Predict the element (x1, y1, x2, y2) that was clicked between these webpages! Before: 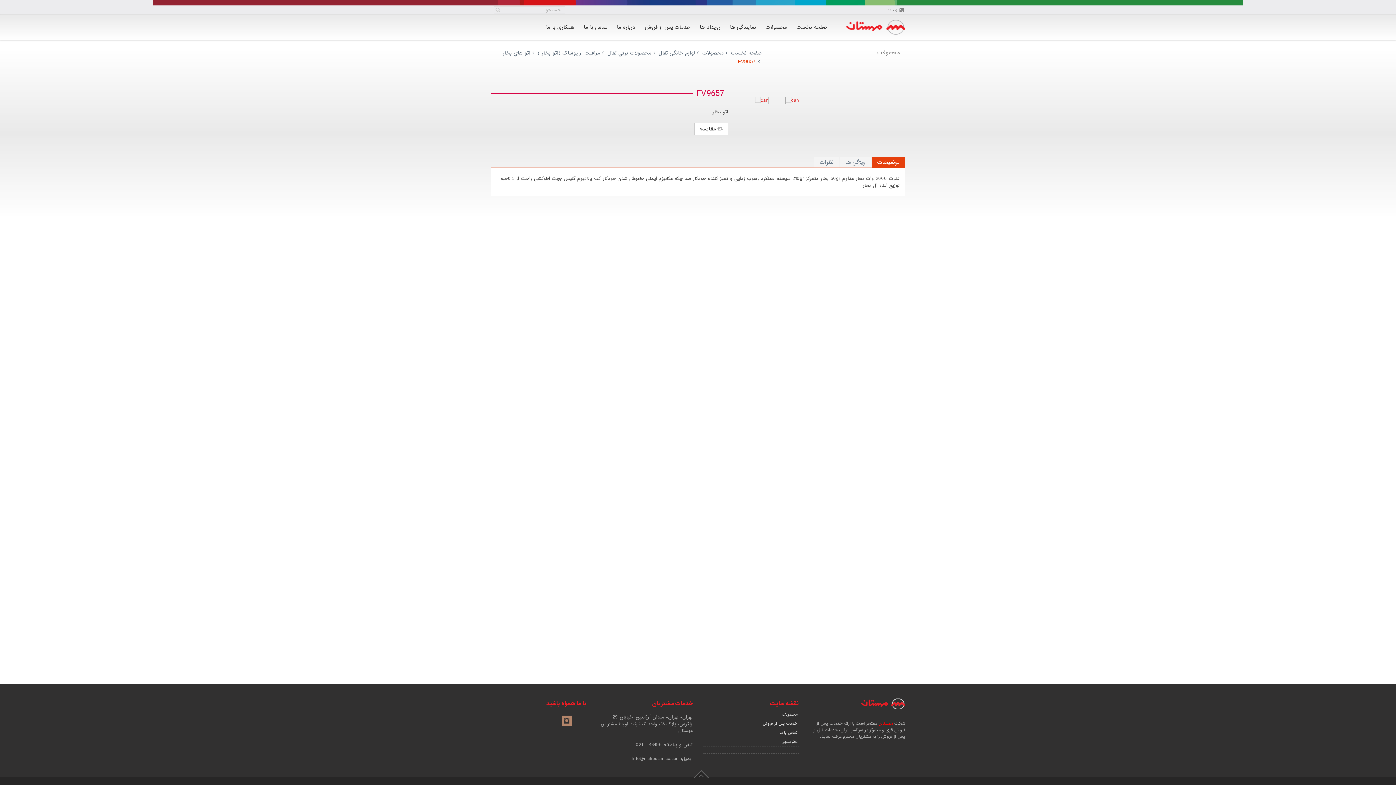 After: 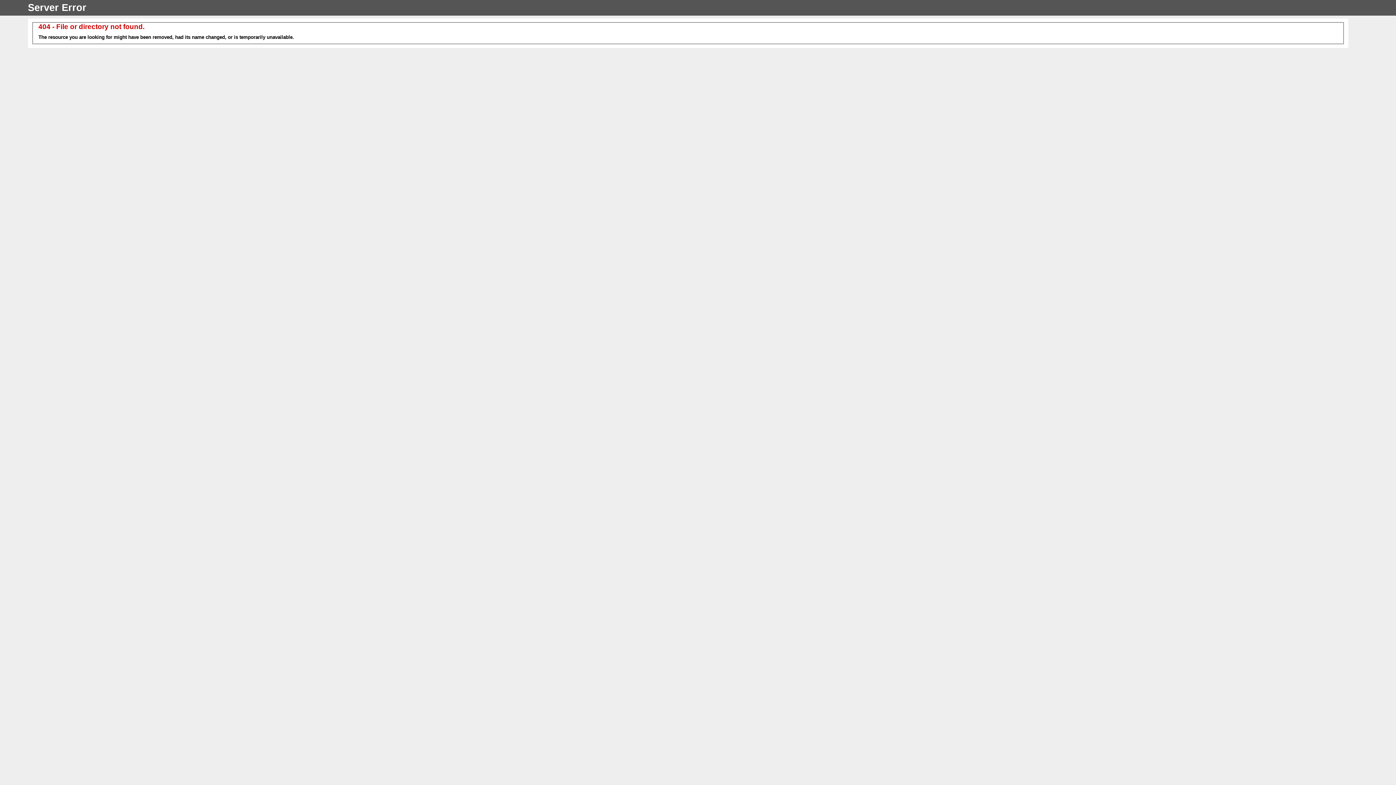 Action: bbox: (792, 14, 832, 40) label: صفحه نخست